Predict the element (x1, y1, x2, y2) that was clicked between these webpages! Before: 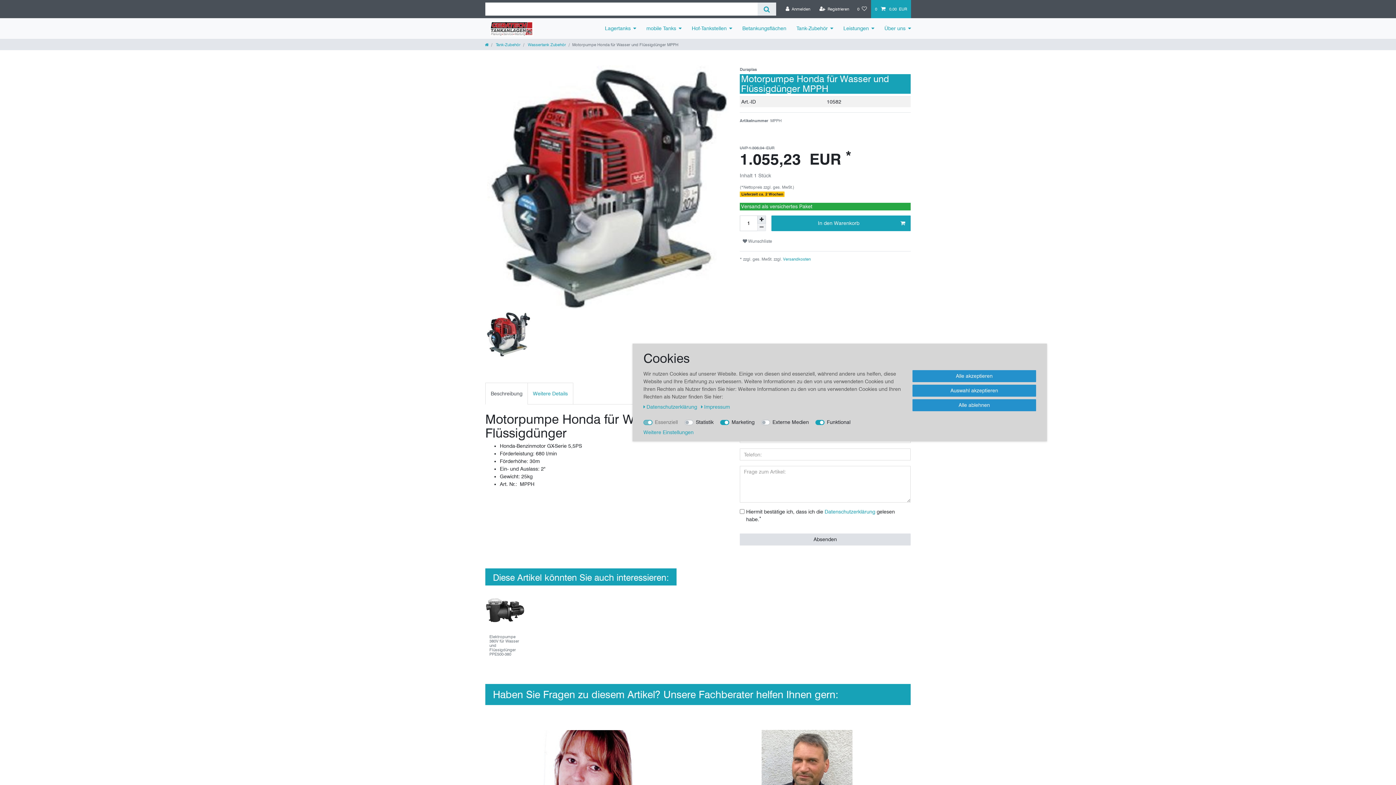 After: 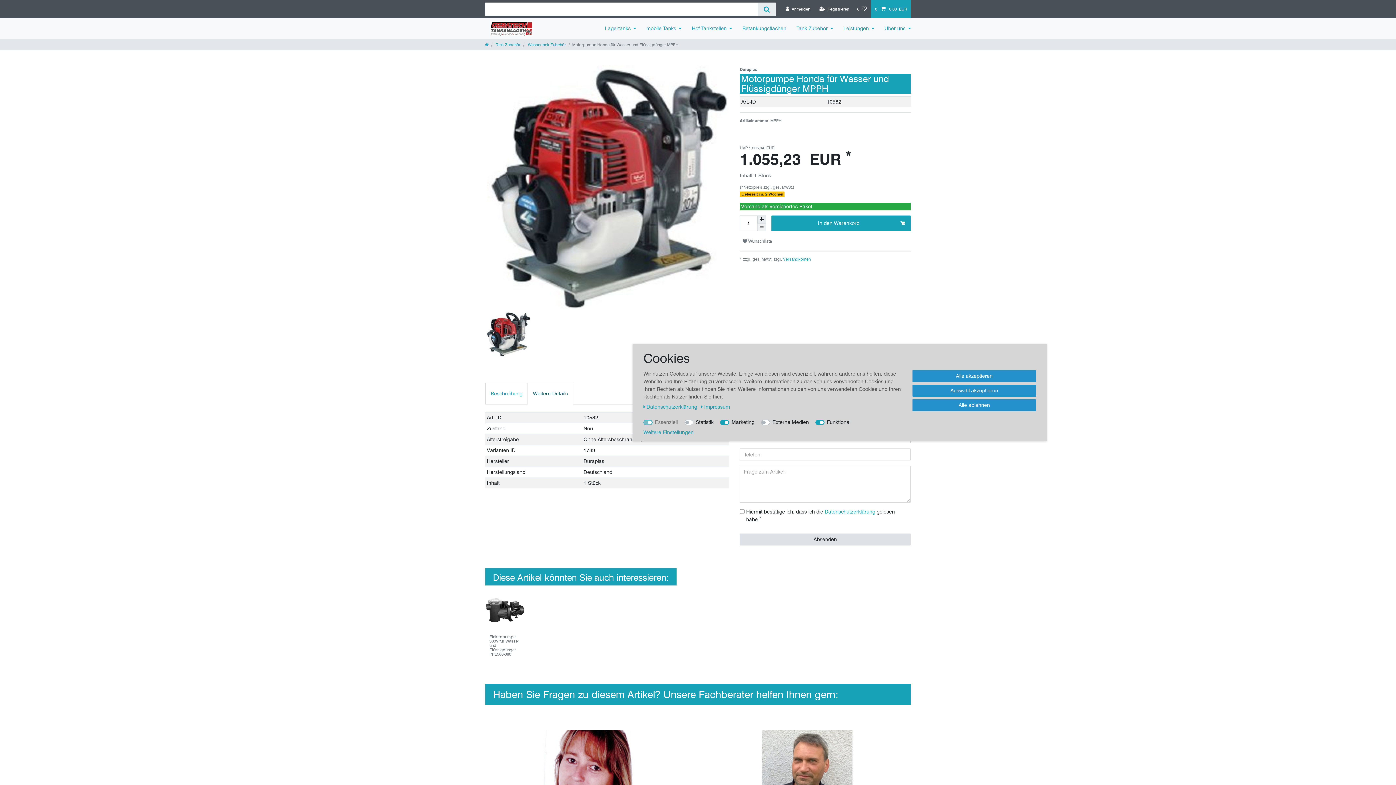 Action: label: Weitere Details bbox: (527, 383, 573, 404)